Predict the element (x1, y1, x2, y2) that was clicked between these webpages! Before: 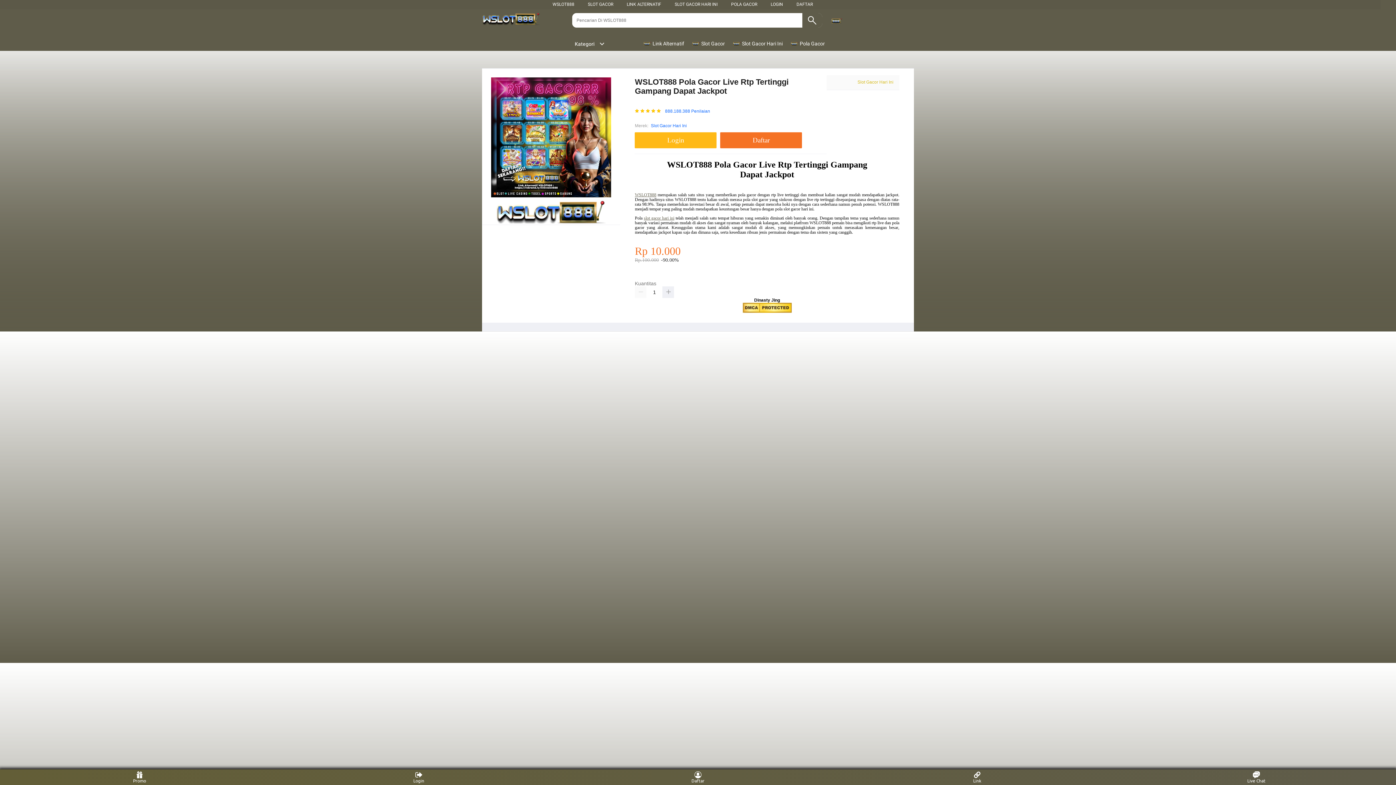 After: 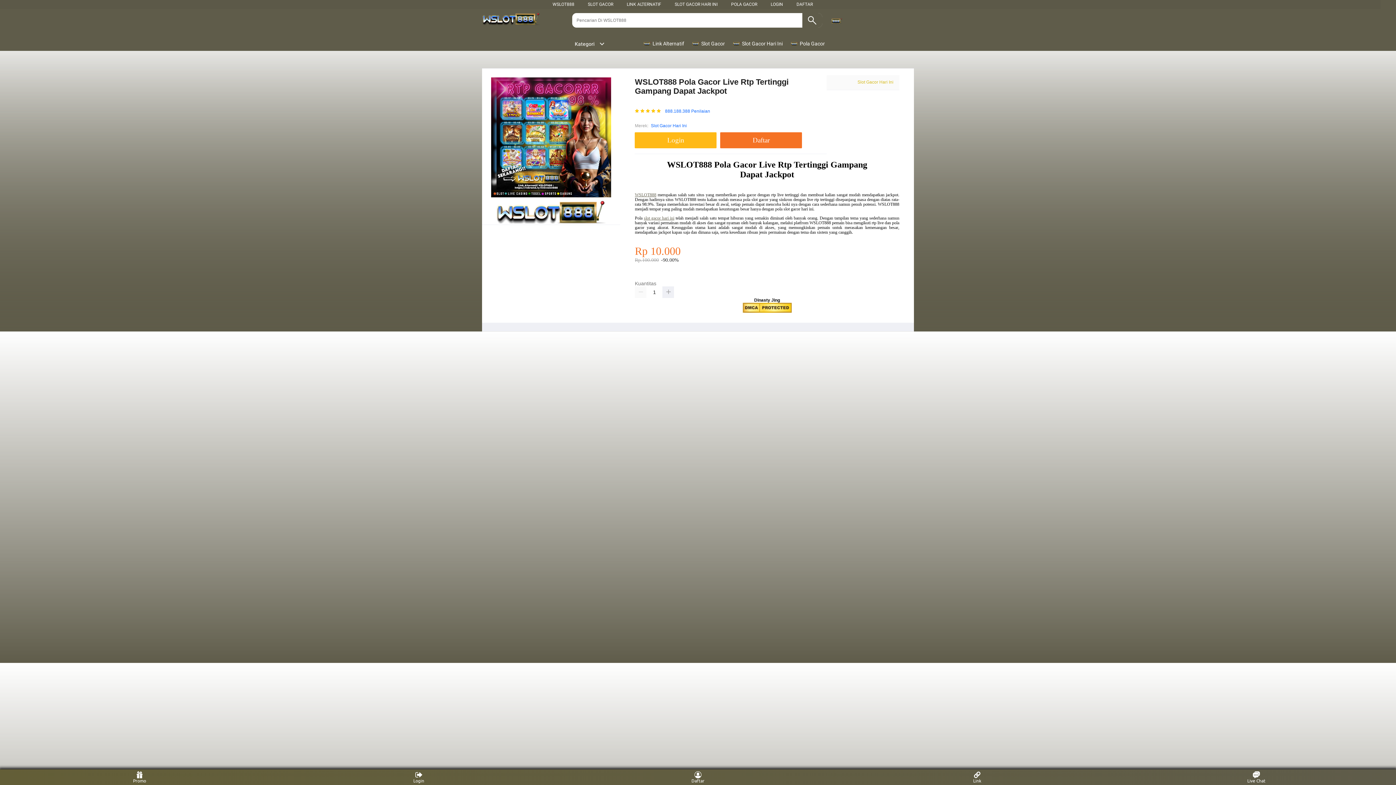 Action: label: Kategori bbox: (567, 41, 605, 46)